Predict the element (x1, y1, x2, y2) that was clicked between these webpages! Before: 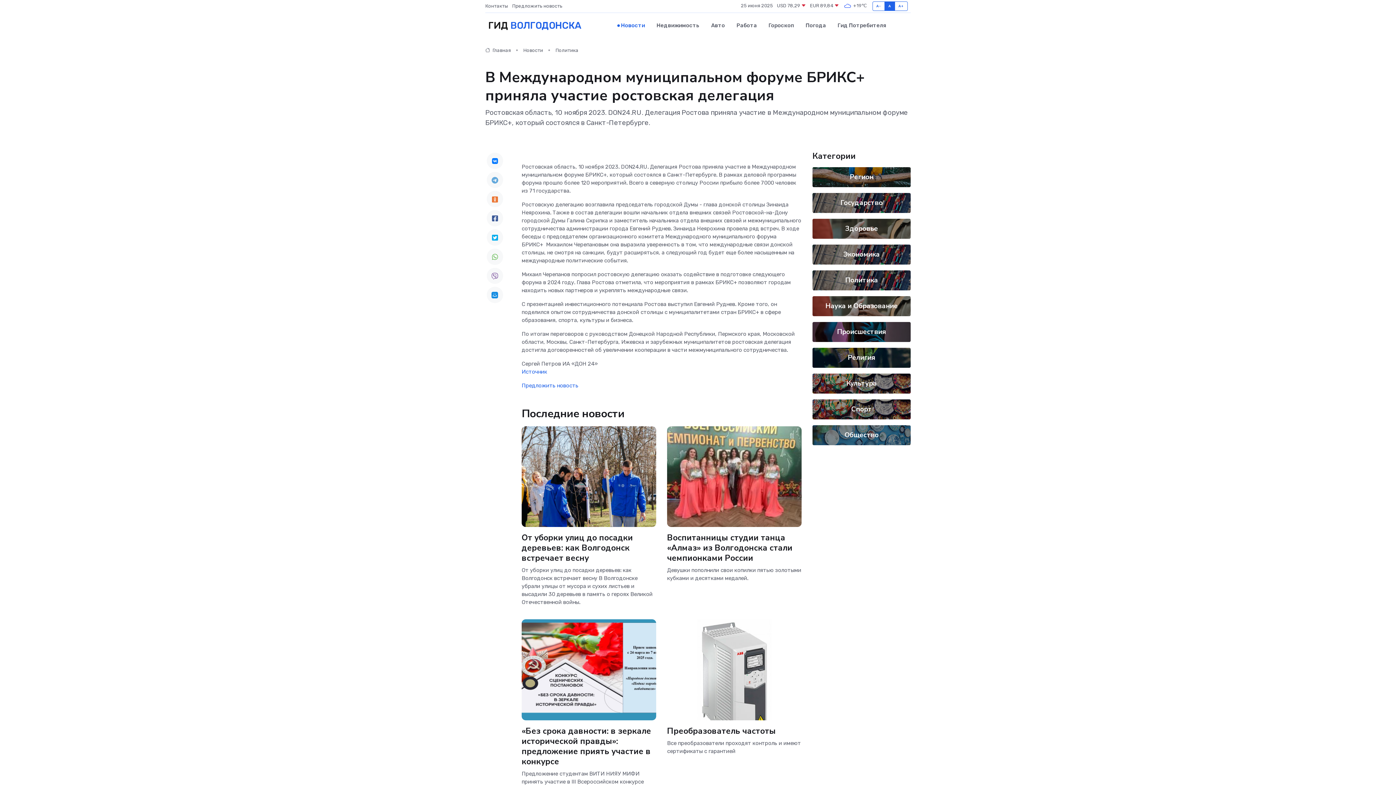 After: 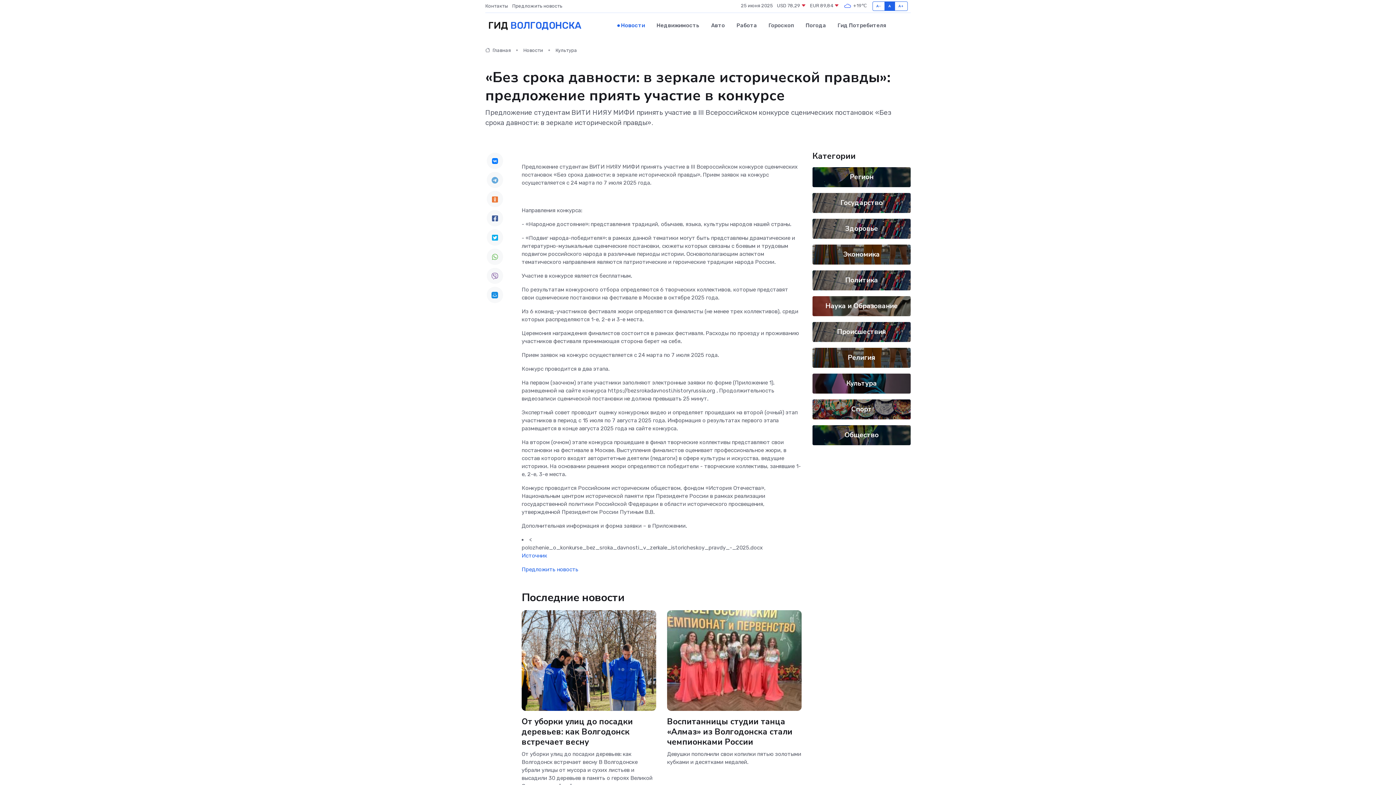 Action: label: «Без срока давности: в зеркале исторической правды»: предложение приять участие в конкурсе bbox: (521, 725, 651, 767)